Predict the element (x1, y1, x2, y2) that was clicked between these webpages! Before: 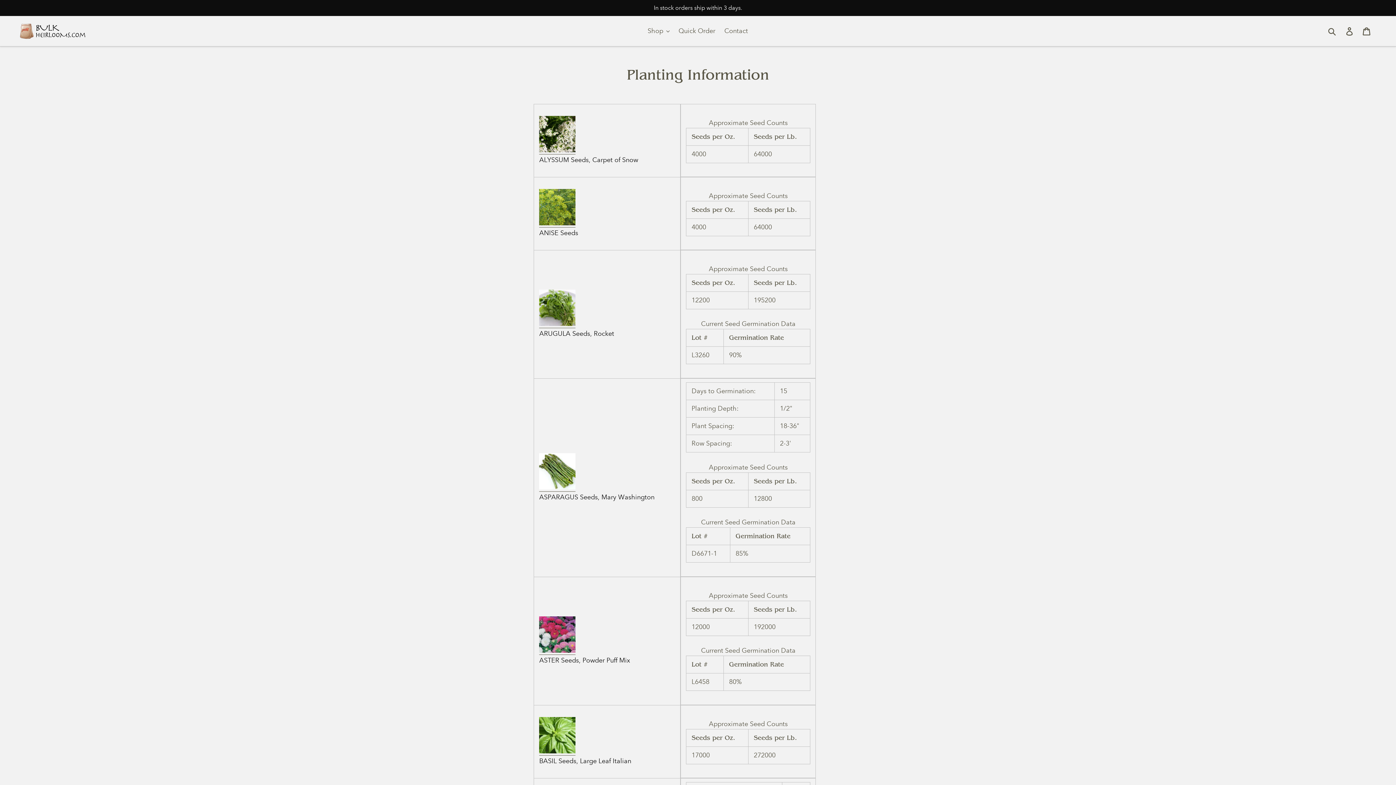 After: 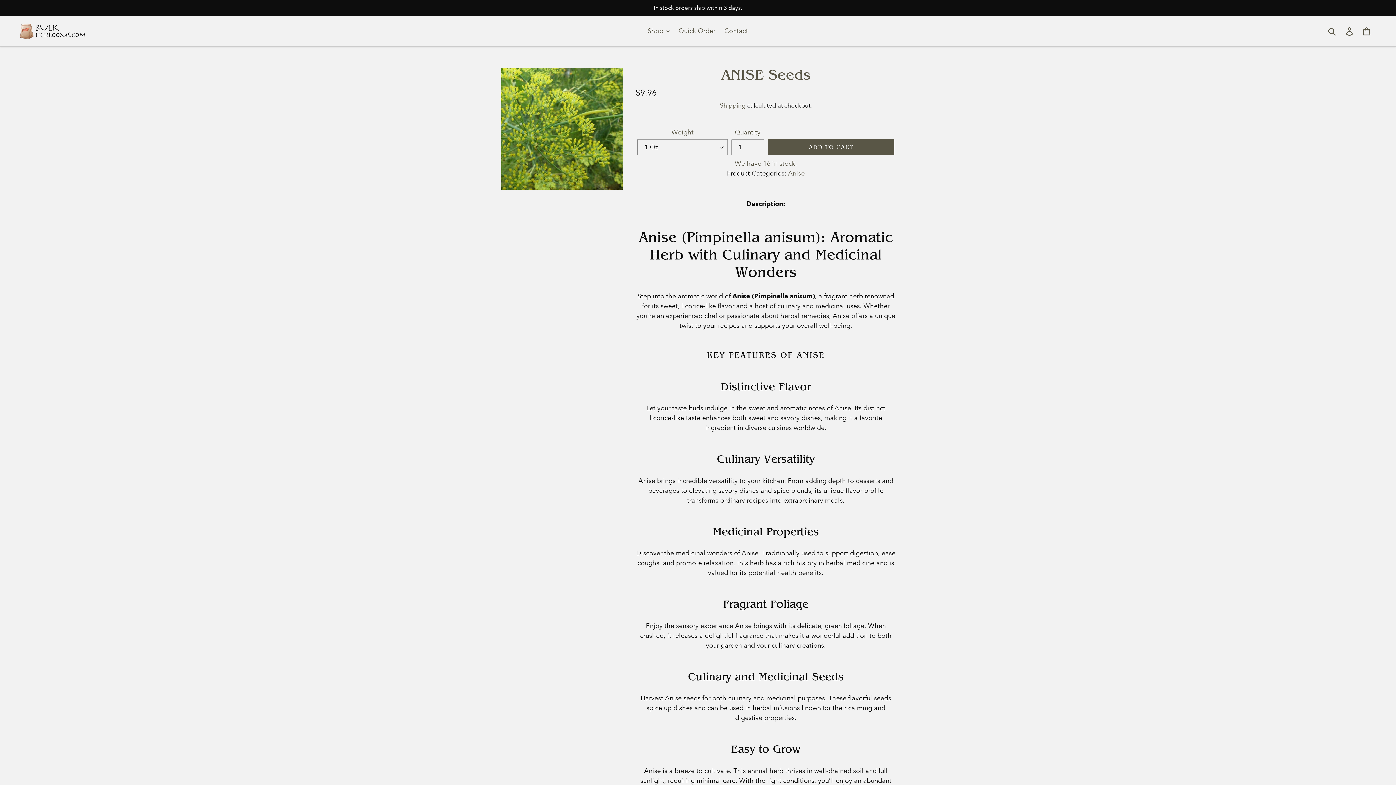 Action: bbox: (539, 219, 675, 238) label: ANISE Seeds